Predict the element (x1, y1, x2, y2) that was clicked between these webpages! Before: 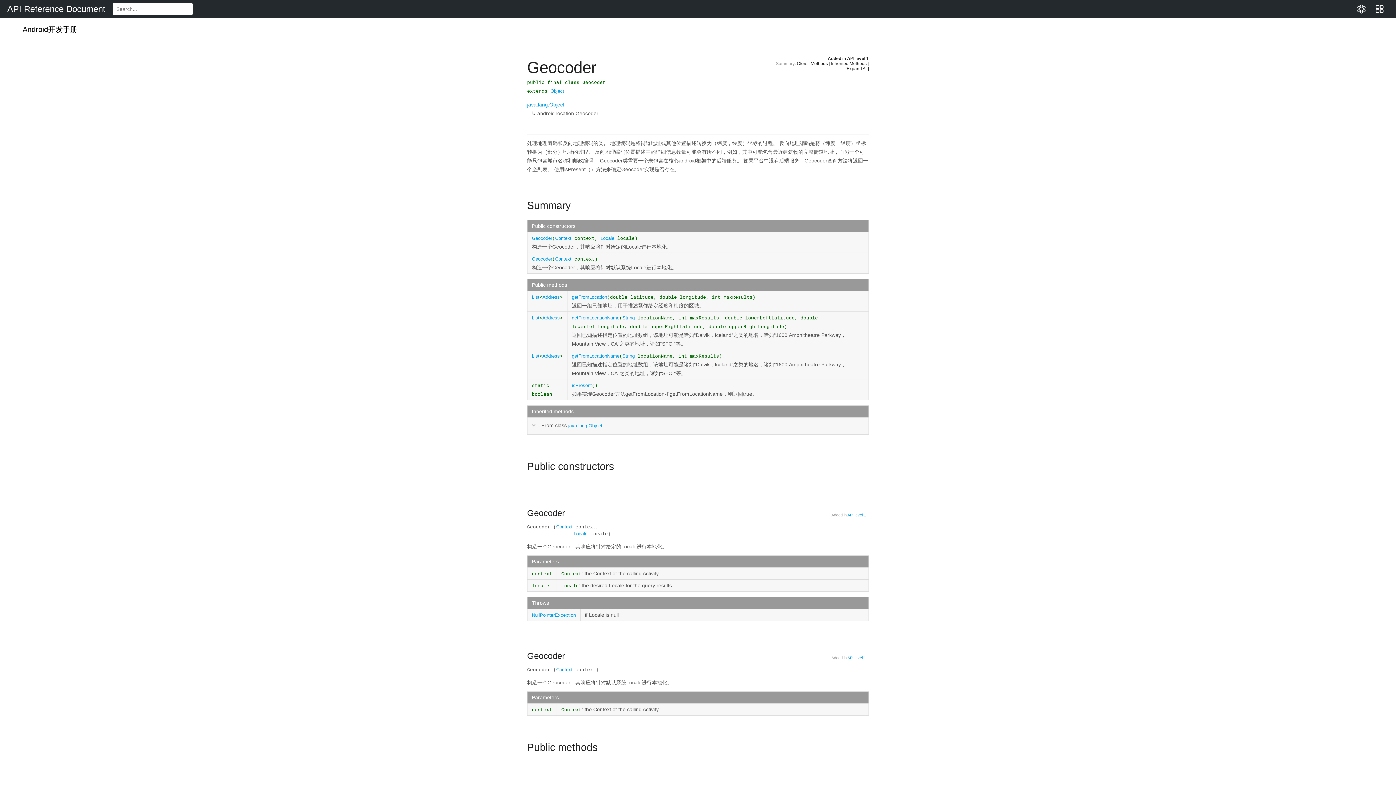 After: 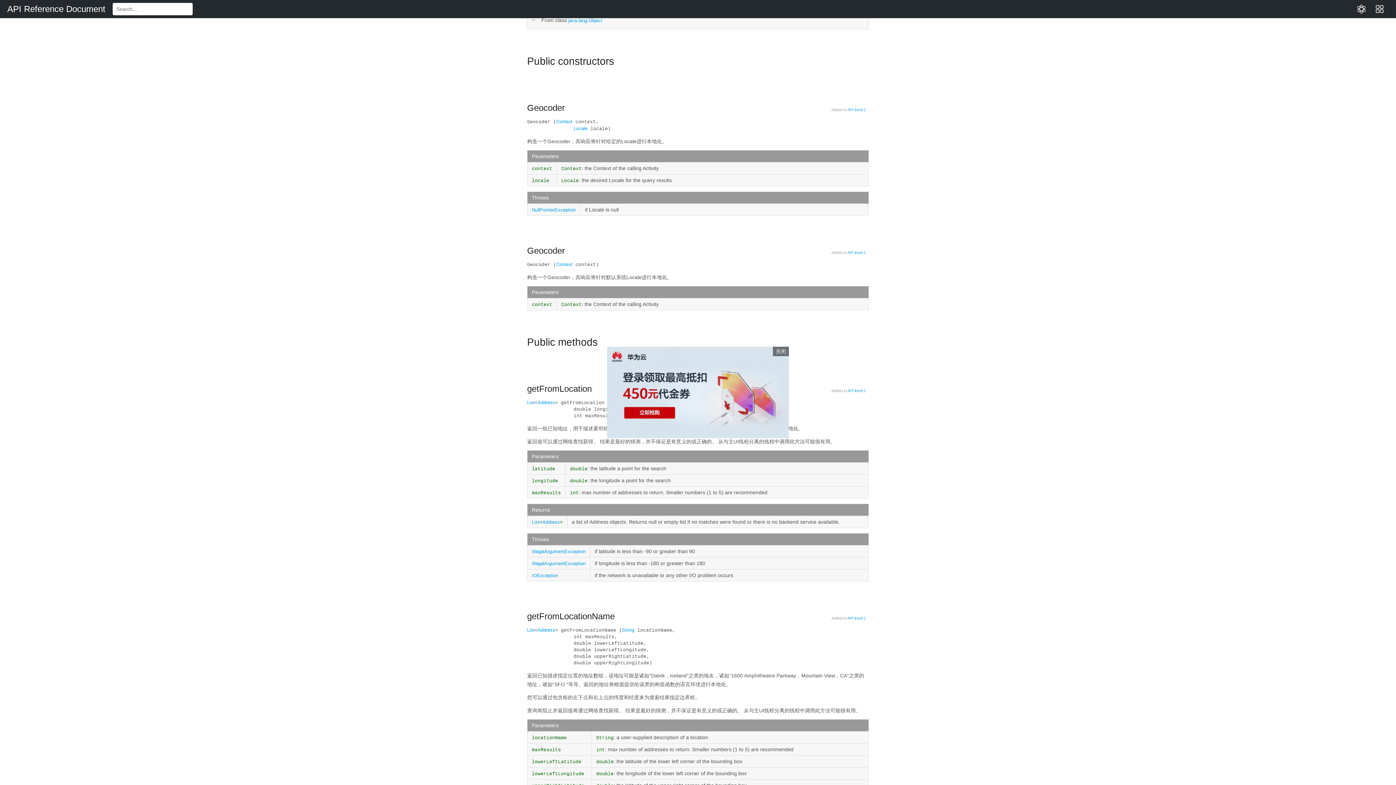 Action: label: Inherited Methods bbox: (831, 61, 866, 66)